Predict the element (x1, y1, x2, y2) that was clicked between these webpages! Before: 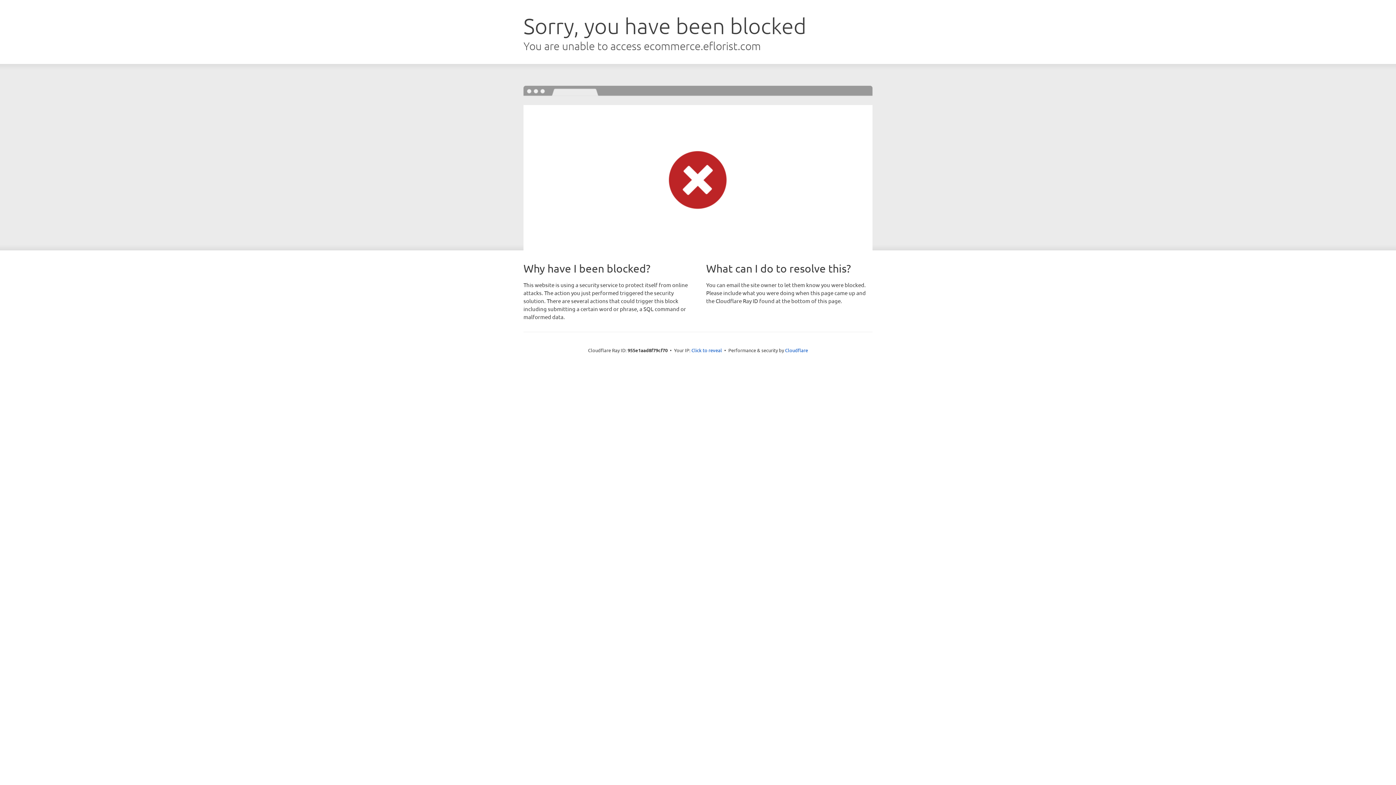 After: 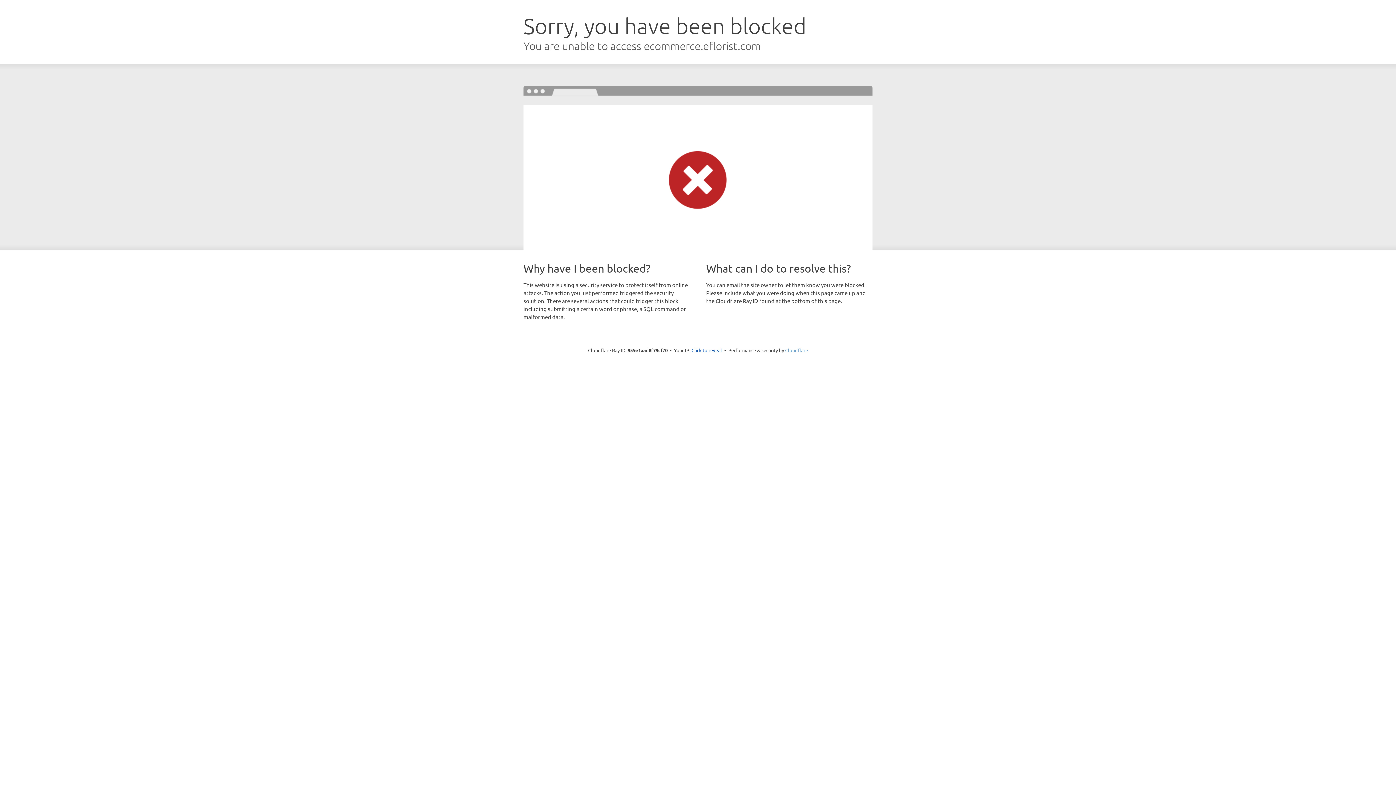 Action: label: Cloudflare bbox: (785, 347, 808, 353)